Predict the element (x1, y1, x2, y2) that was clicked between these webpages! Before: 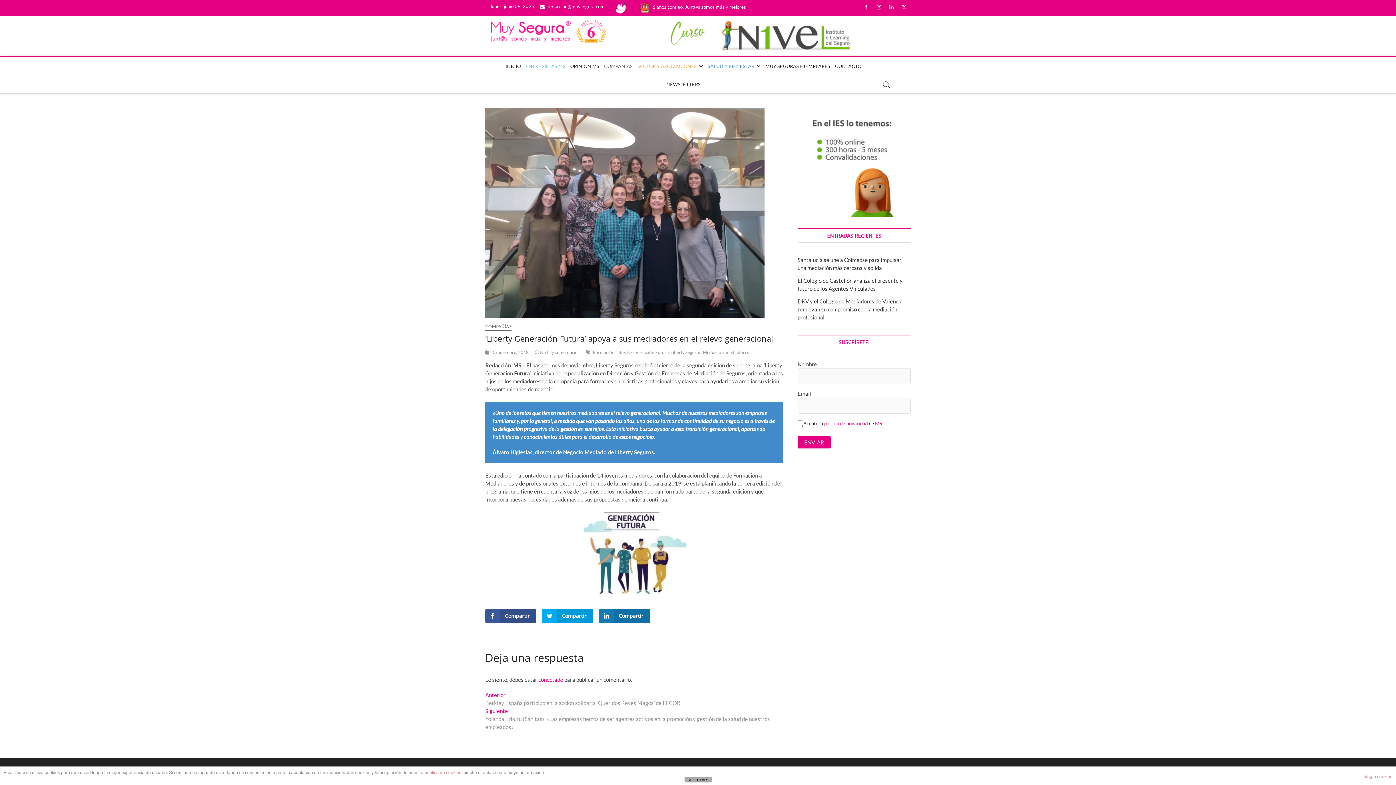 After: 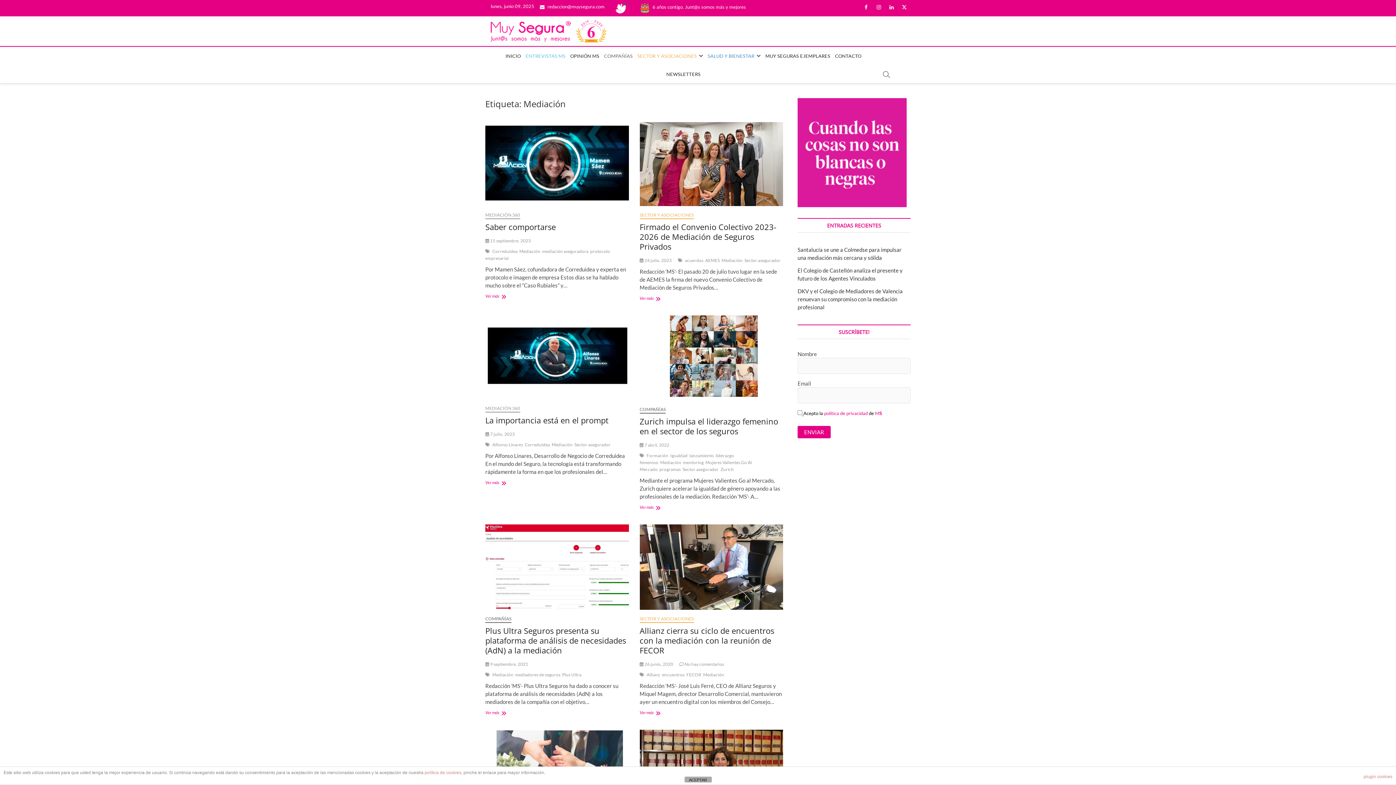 Action: bbox: (703, 349, 725, 357) label: Mediación